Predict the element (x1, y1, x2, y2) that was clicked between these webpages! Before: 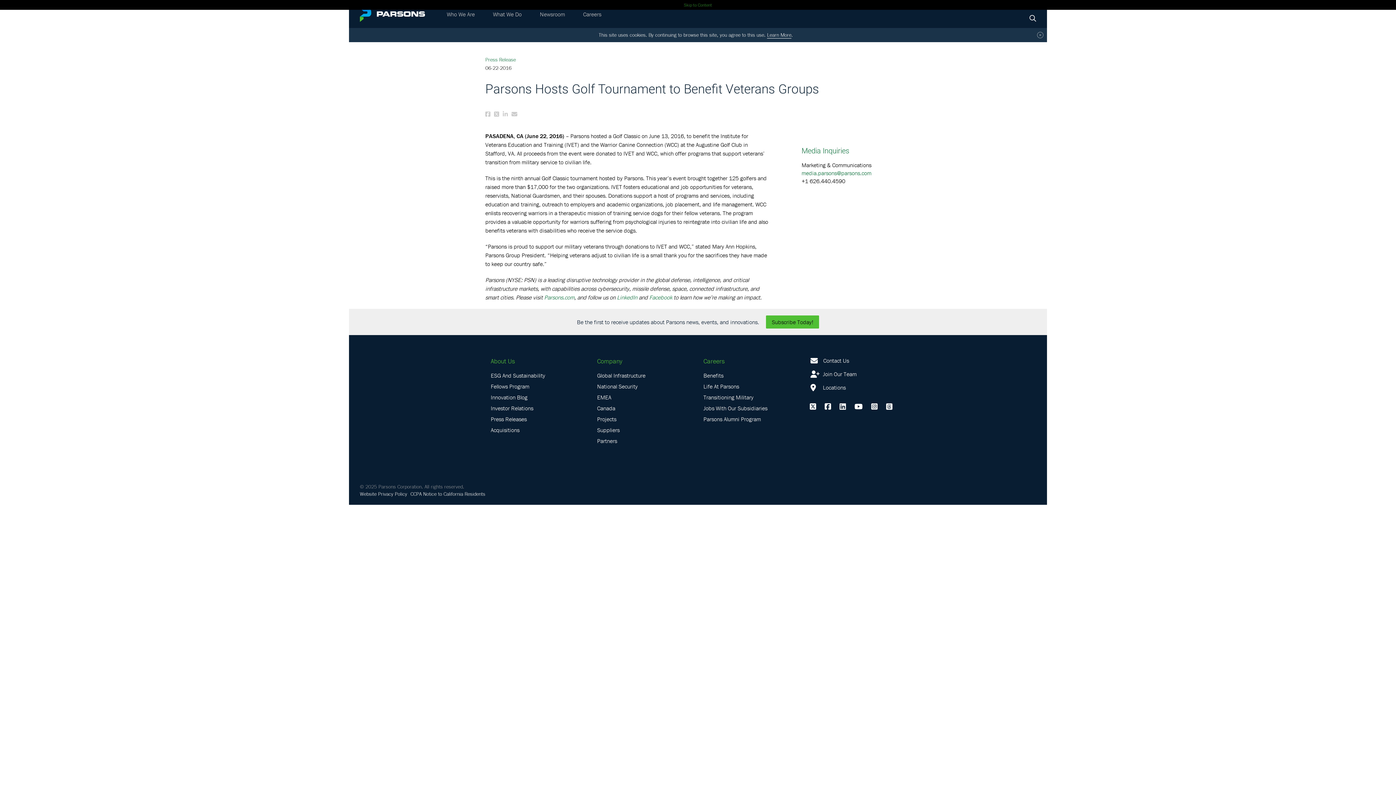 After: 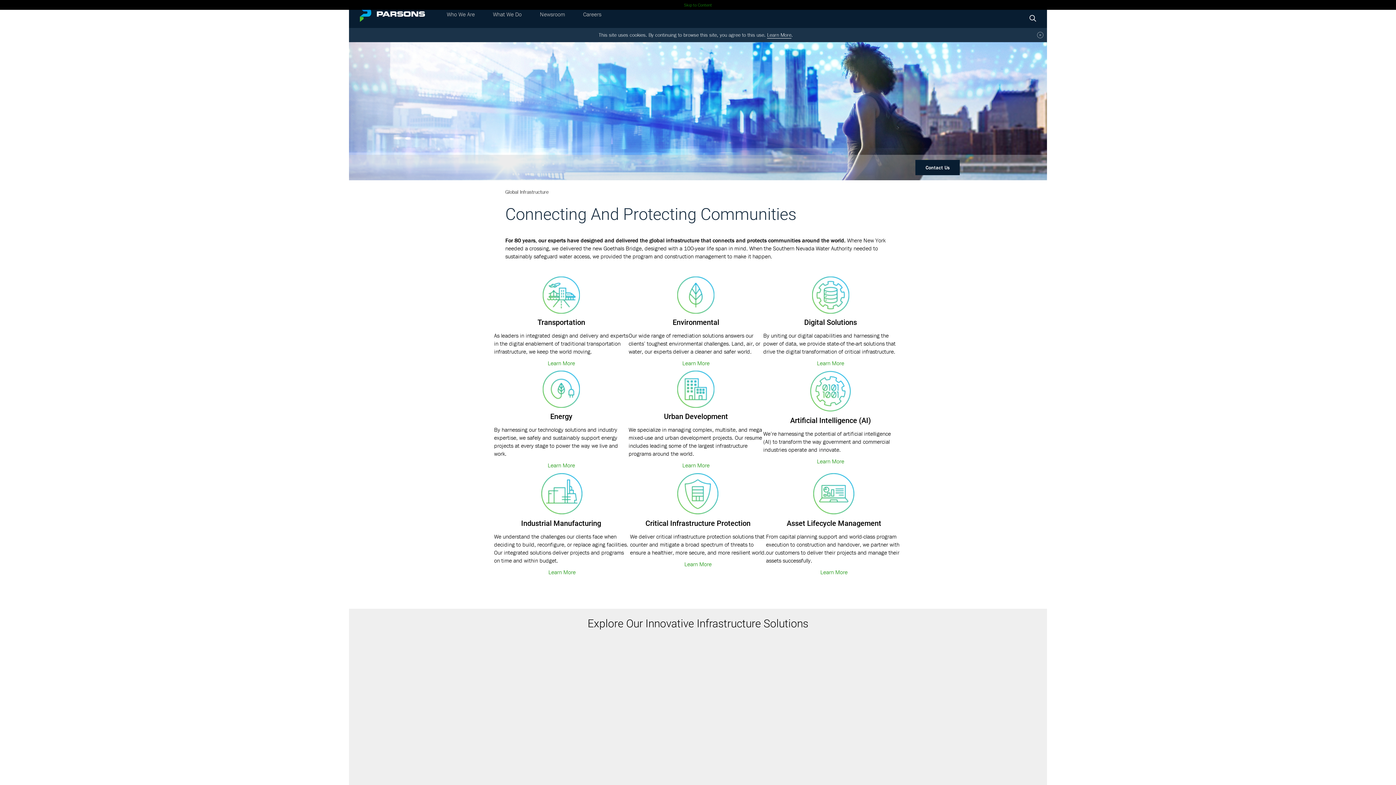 Action: bbox: (597, 371, 645, 379) label: Global Infrastructure